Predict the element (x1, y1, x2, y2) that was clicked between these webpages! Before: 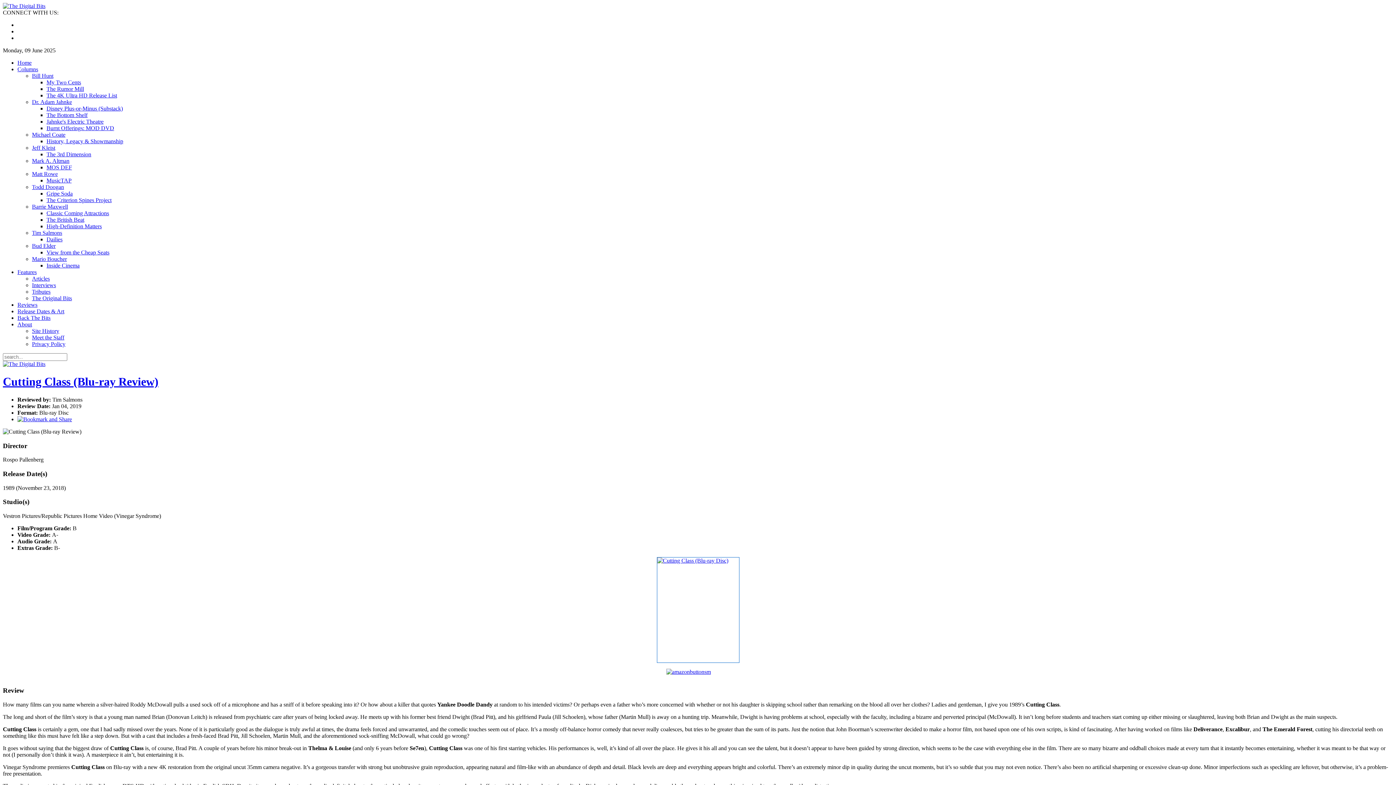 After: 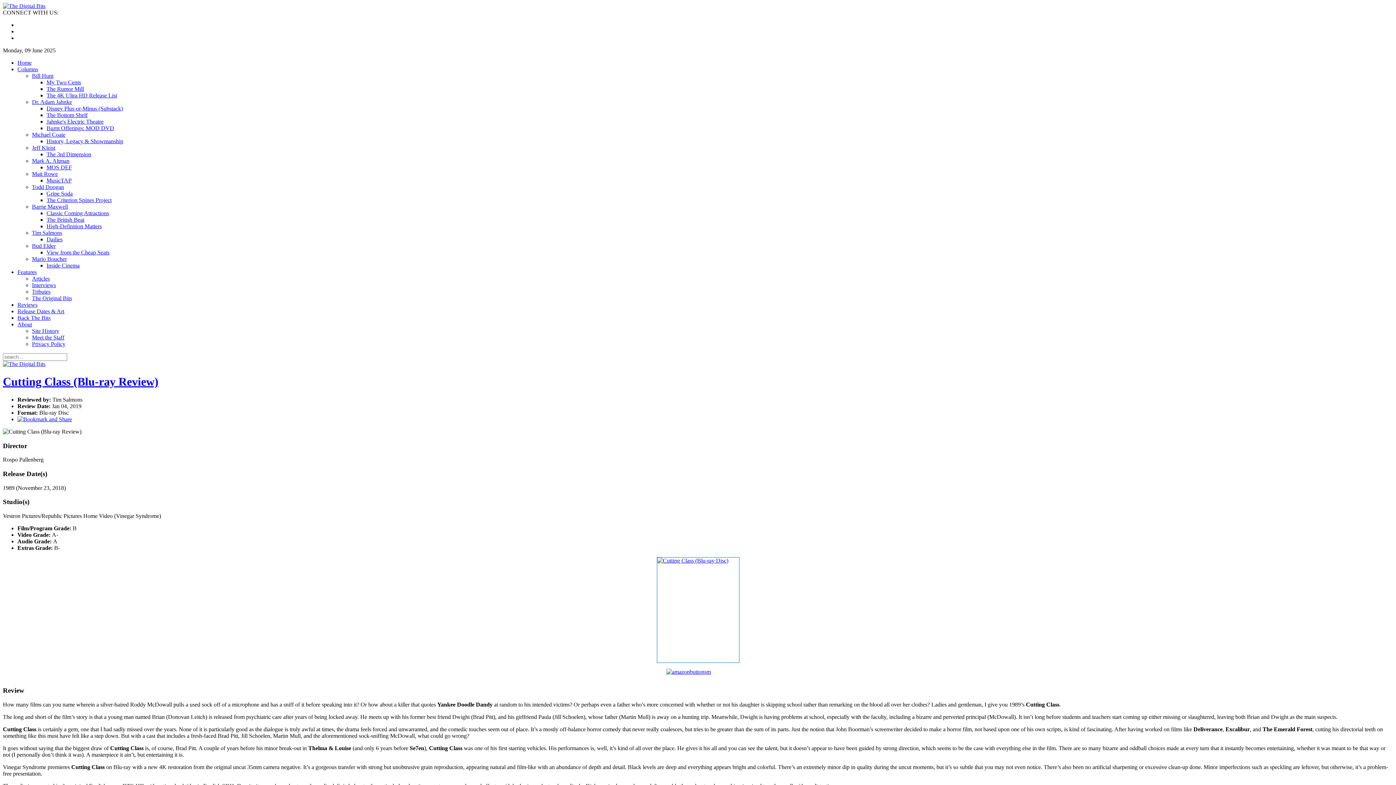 Action: bbox: (32, 229, 62, 236) label: Tim Salmons